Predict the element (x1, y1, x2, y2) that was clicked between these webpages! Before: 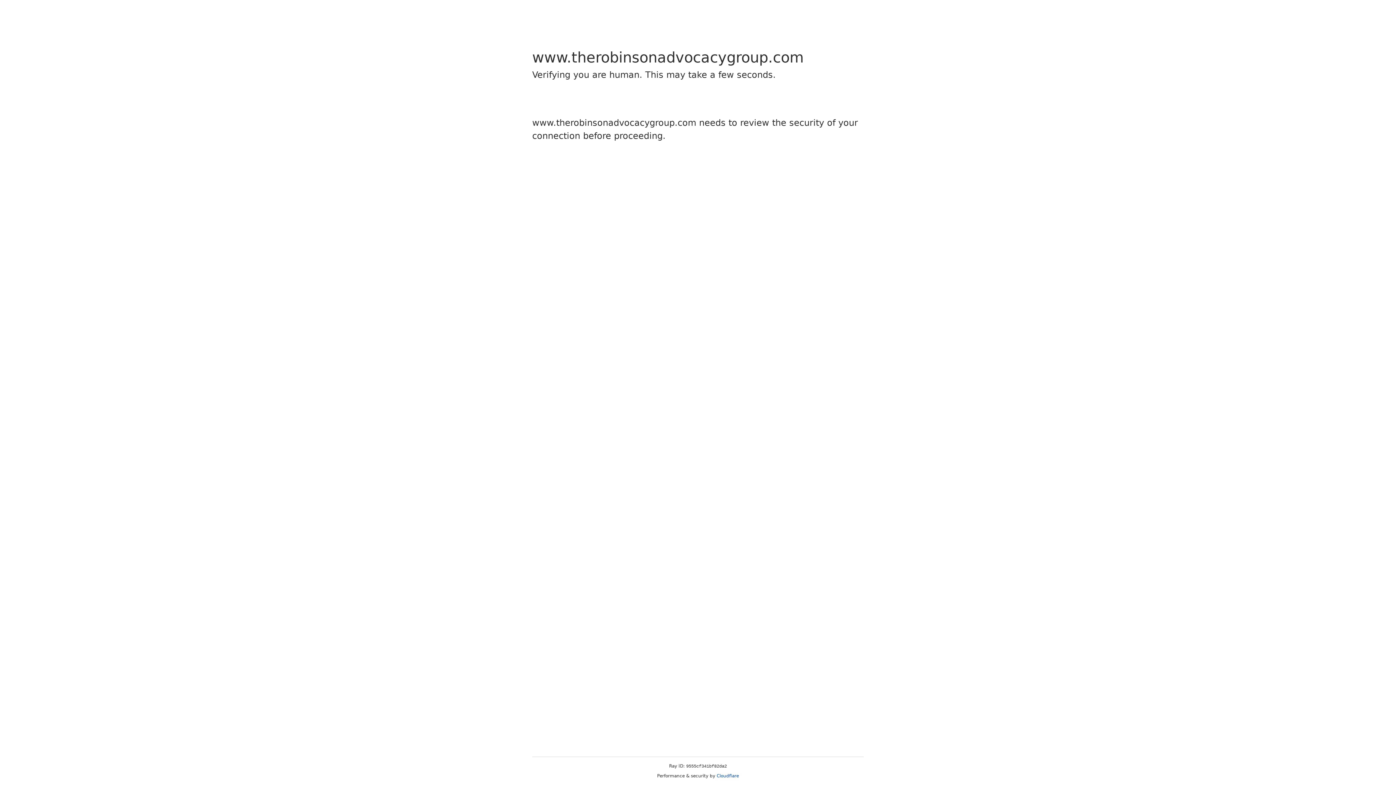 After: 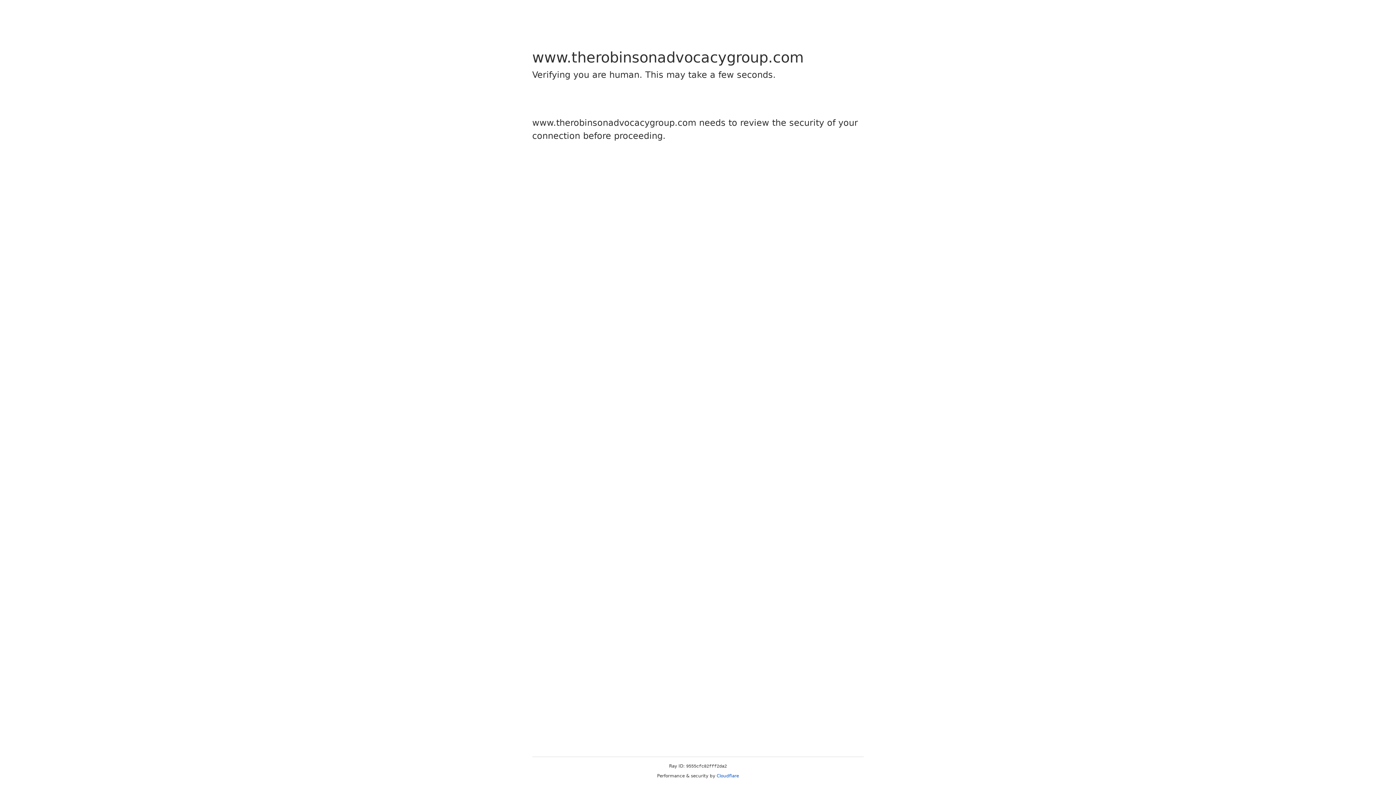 Action: bbox: (716, 773, 739, 778) label: Cloudflare